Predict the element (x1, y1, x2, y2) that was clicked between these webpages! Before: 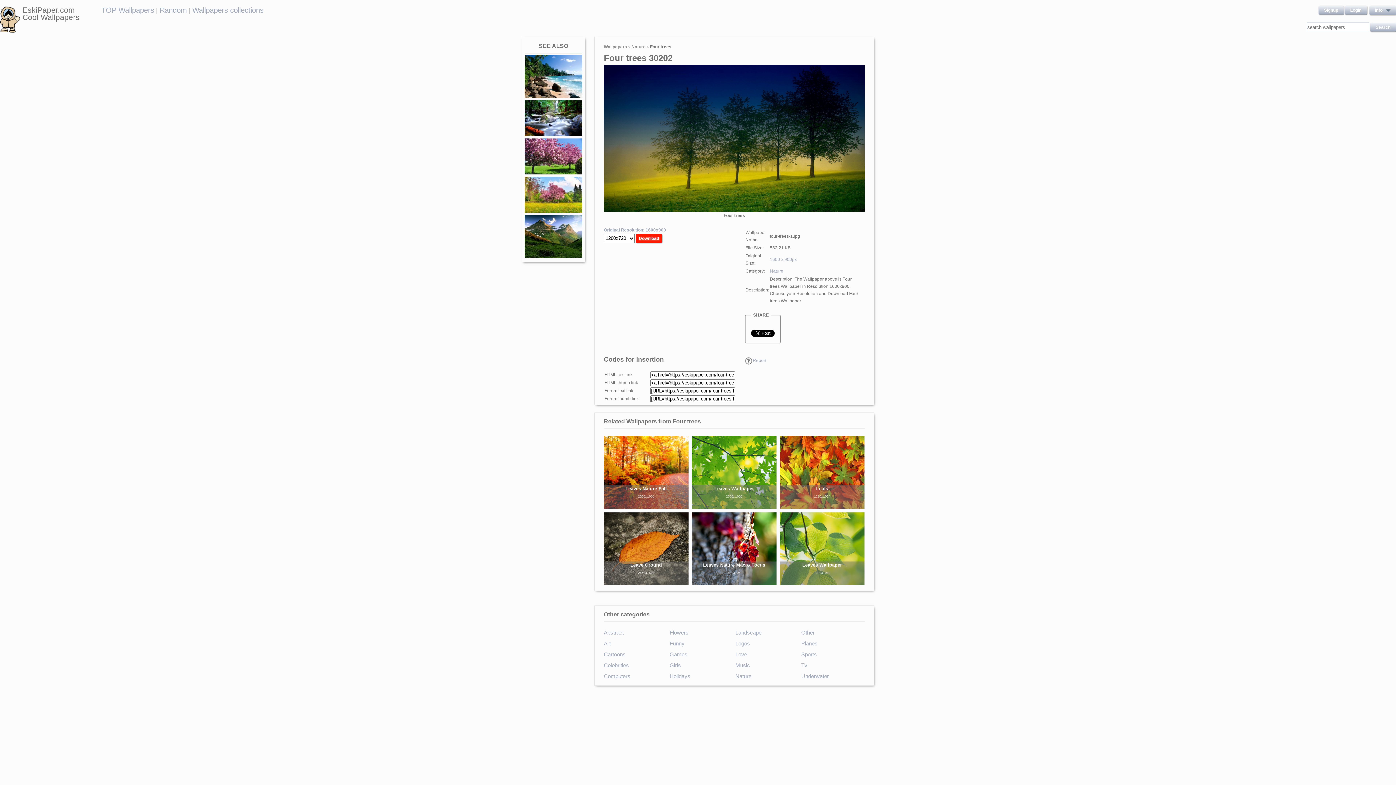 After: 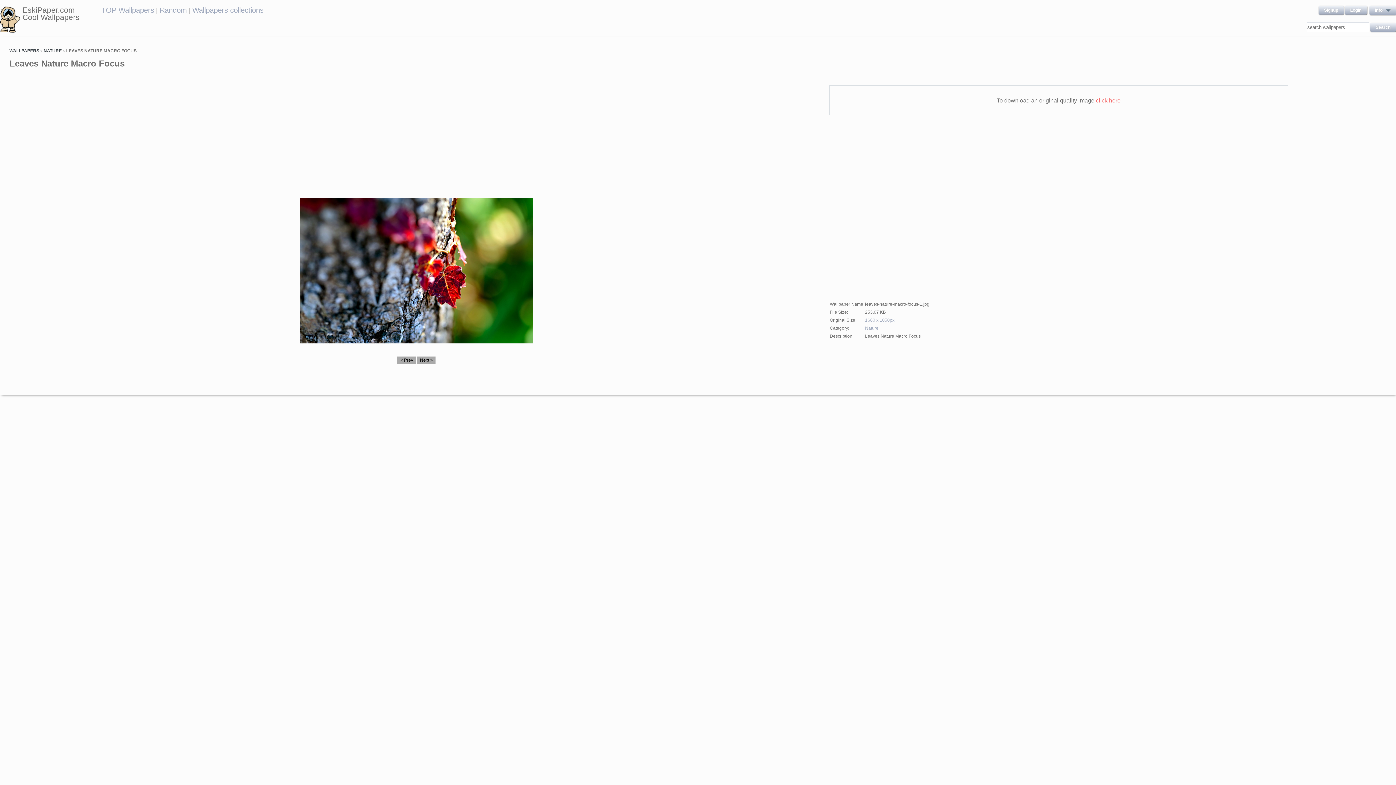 Action: bbox: (692, 512, 776, 585) label: Leaves Nature Macro Focus
1680x1050